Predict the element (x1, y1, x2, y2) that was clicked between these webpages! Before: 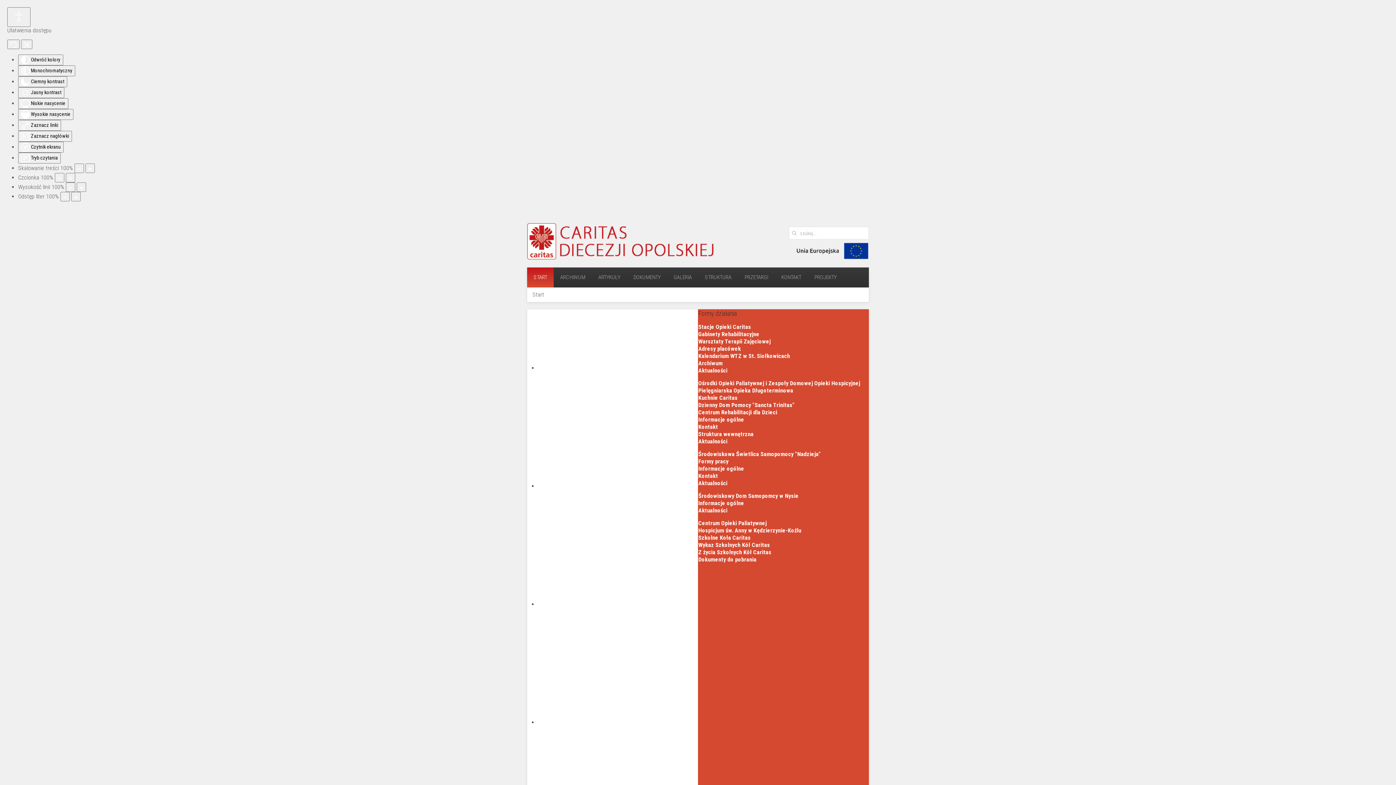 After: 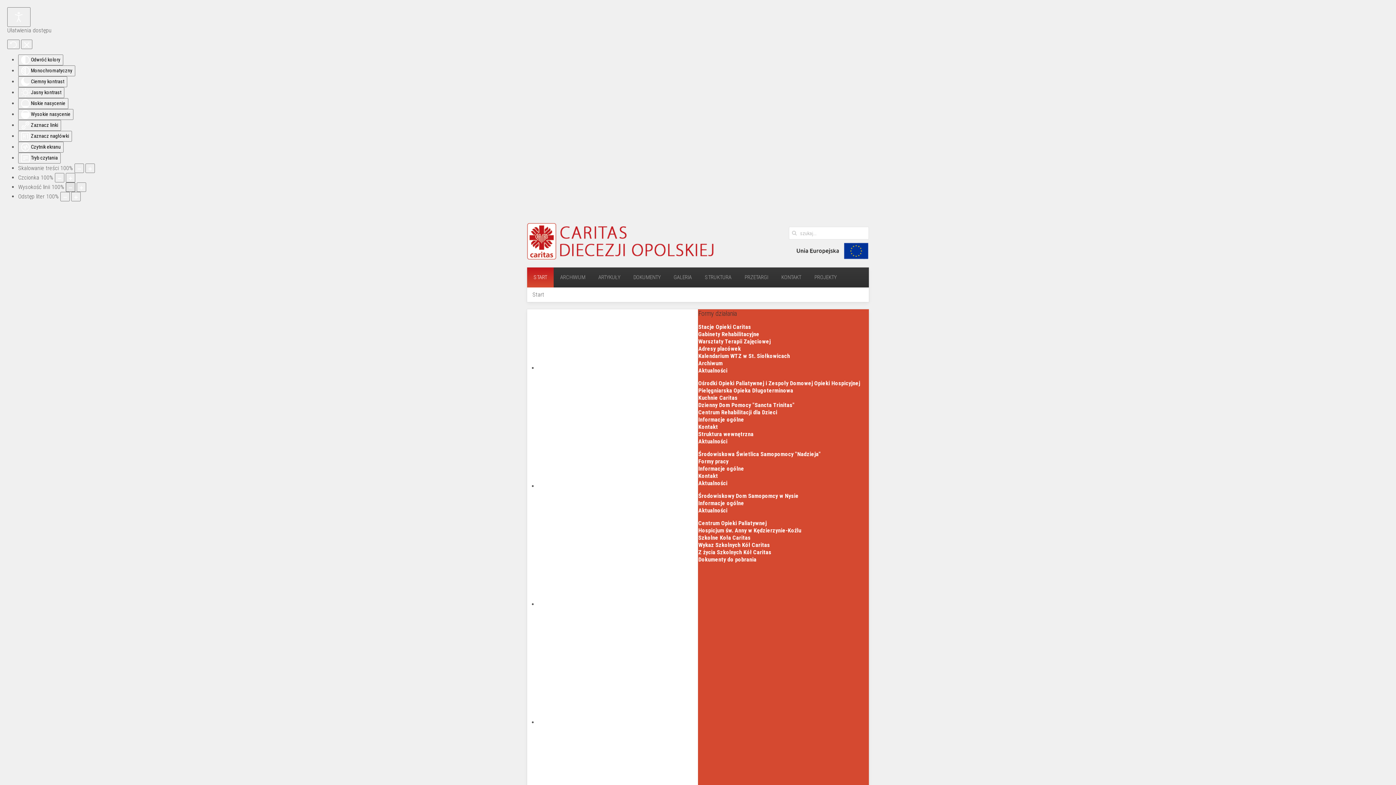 Action: bbox: (65, 182, 75, 192) label: Zmniejsz wysokości linii